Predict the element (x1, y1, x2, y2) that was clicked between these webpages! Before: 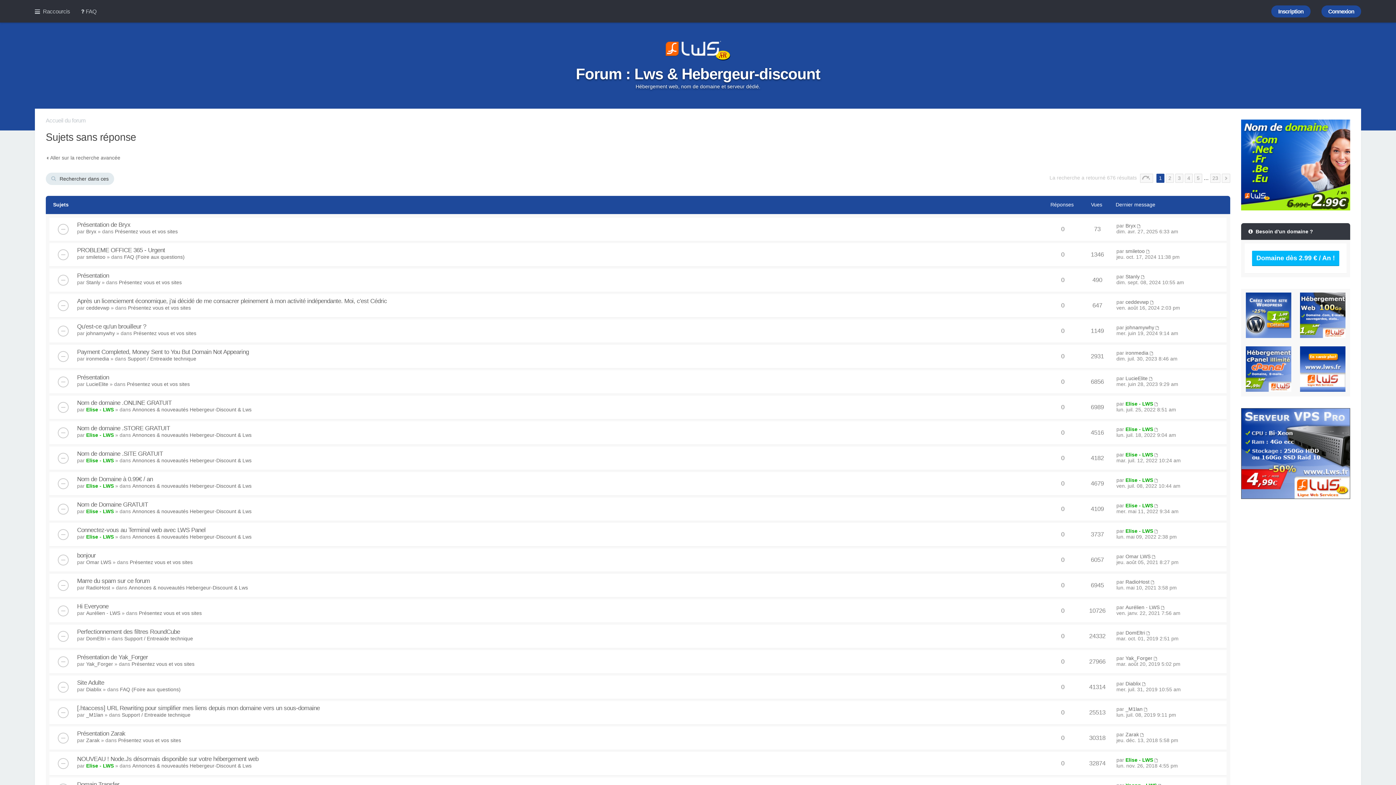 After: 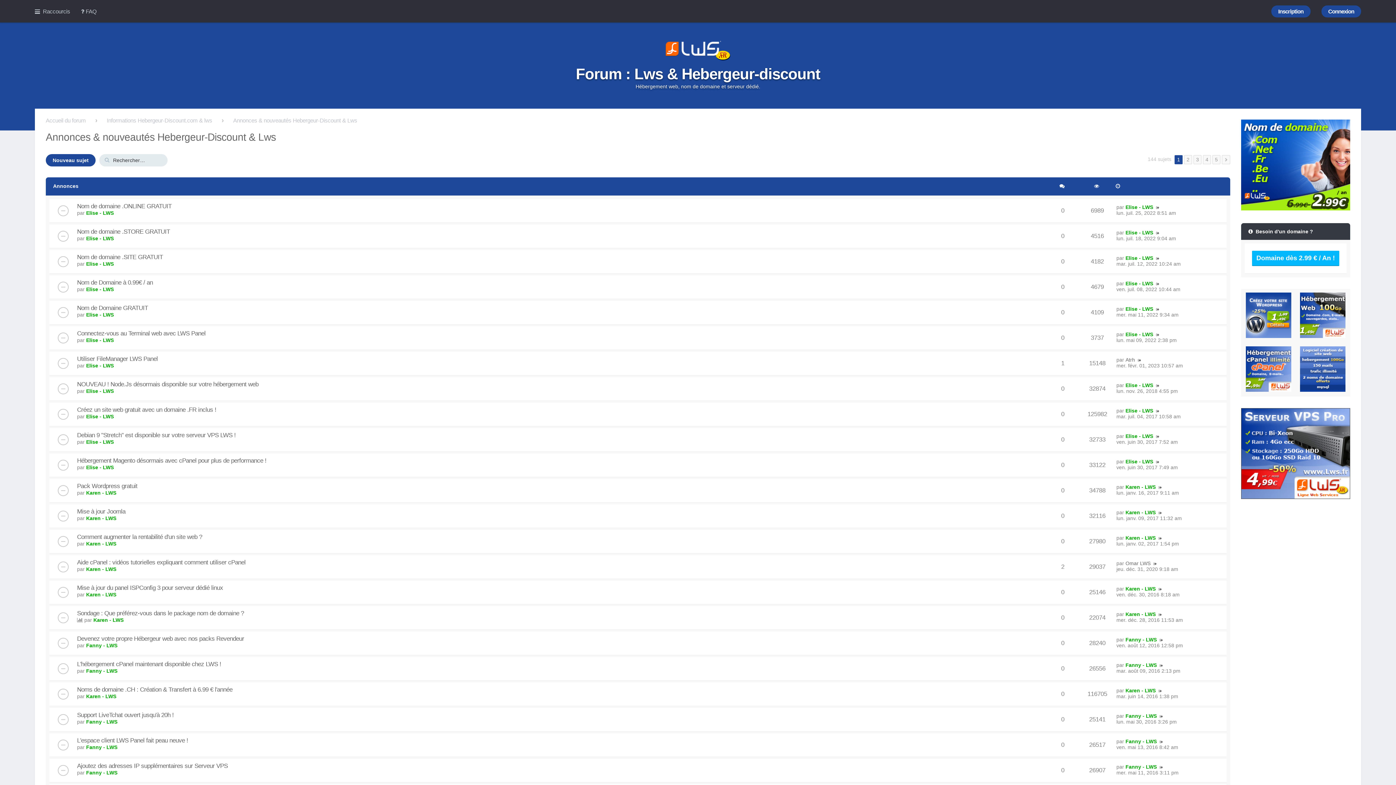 Action: bbox: (132, 483, 251, 489) label: Annonces & nouveautés Hebergeur-Discount & Lws